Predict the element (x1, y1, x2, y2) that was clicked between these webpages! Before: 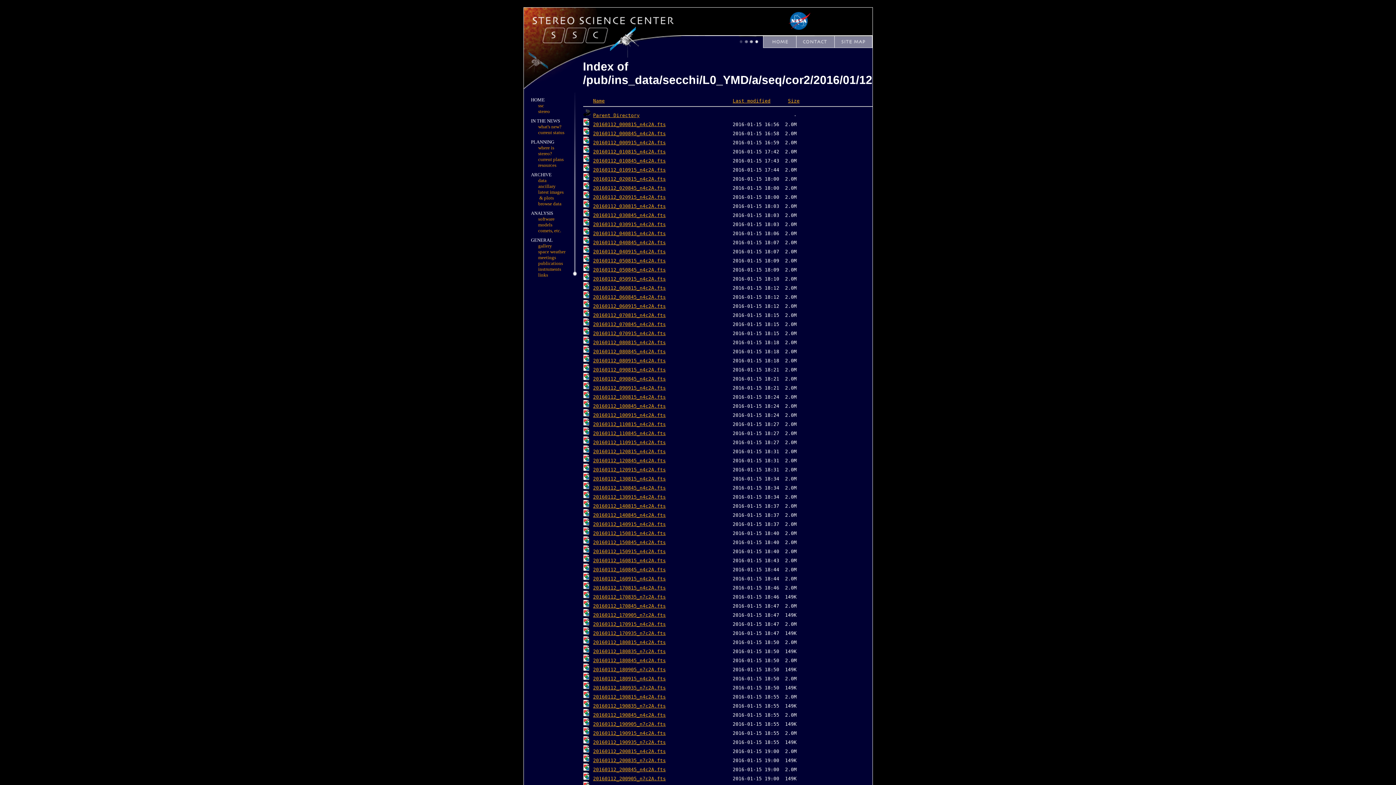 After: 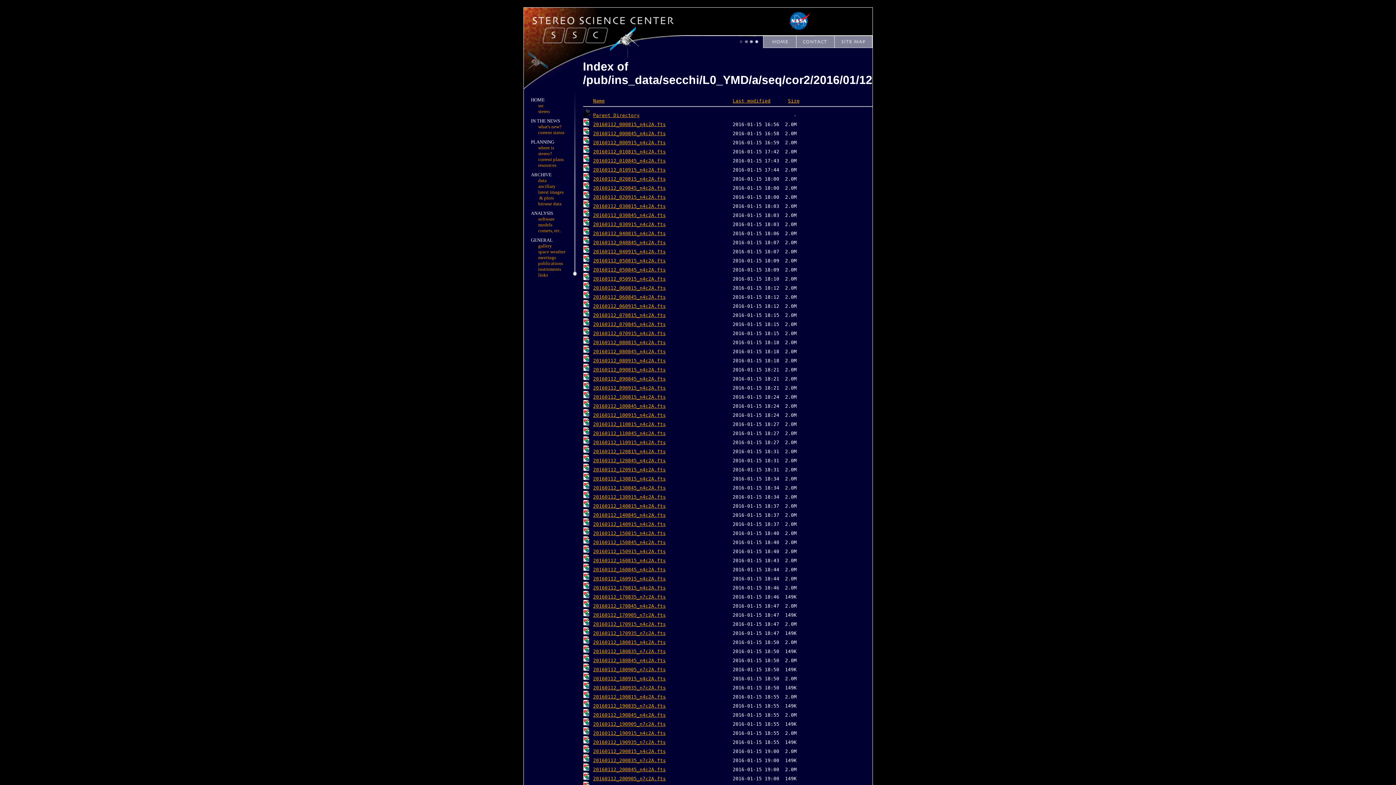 Action: bbox: (593, 258, 666, 263) label: 20160112_050815_n4c2A.fts